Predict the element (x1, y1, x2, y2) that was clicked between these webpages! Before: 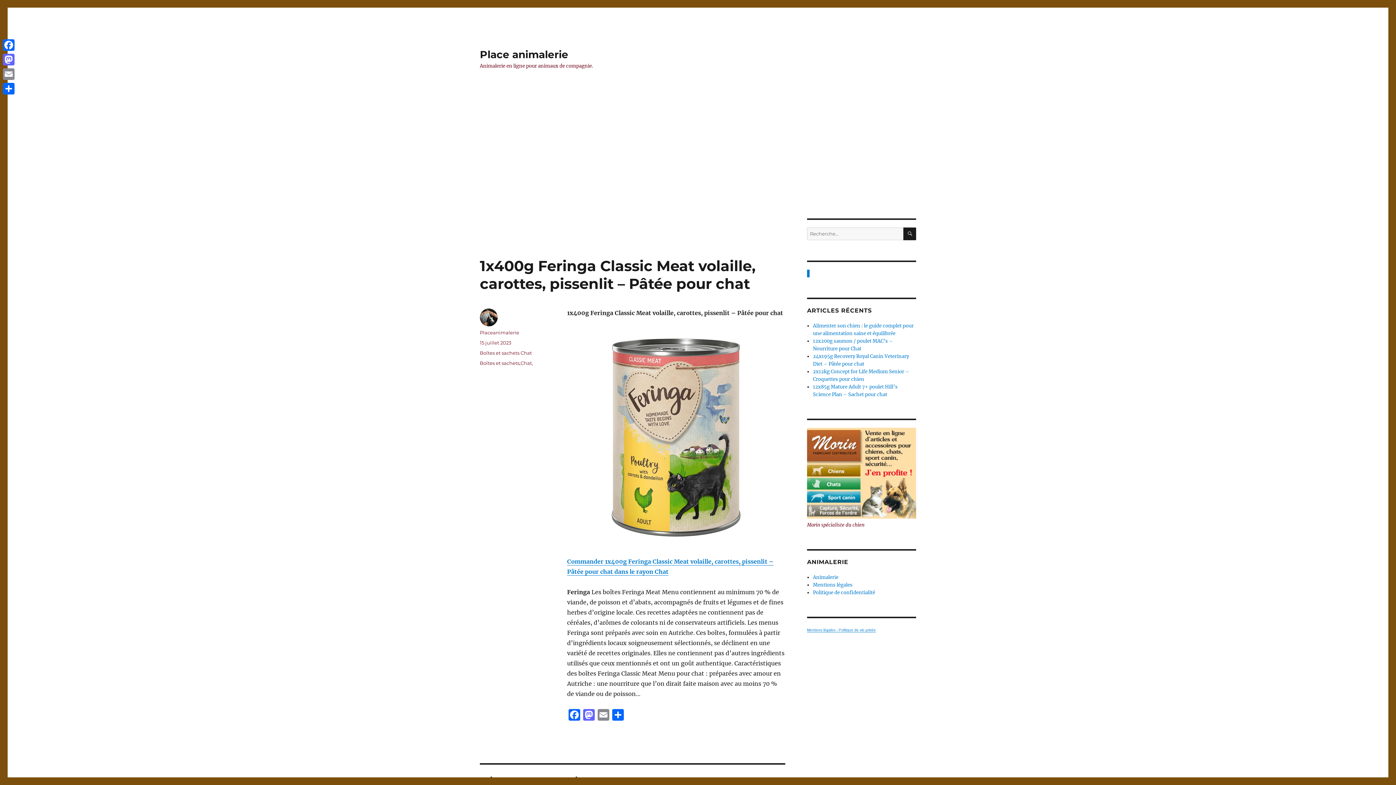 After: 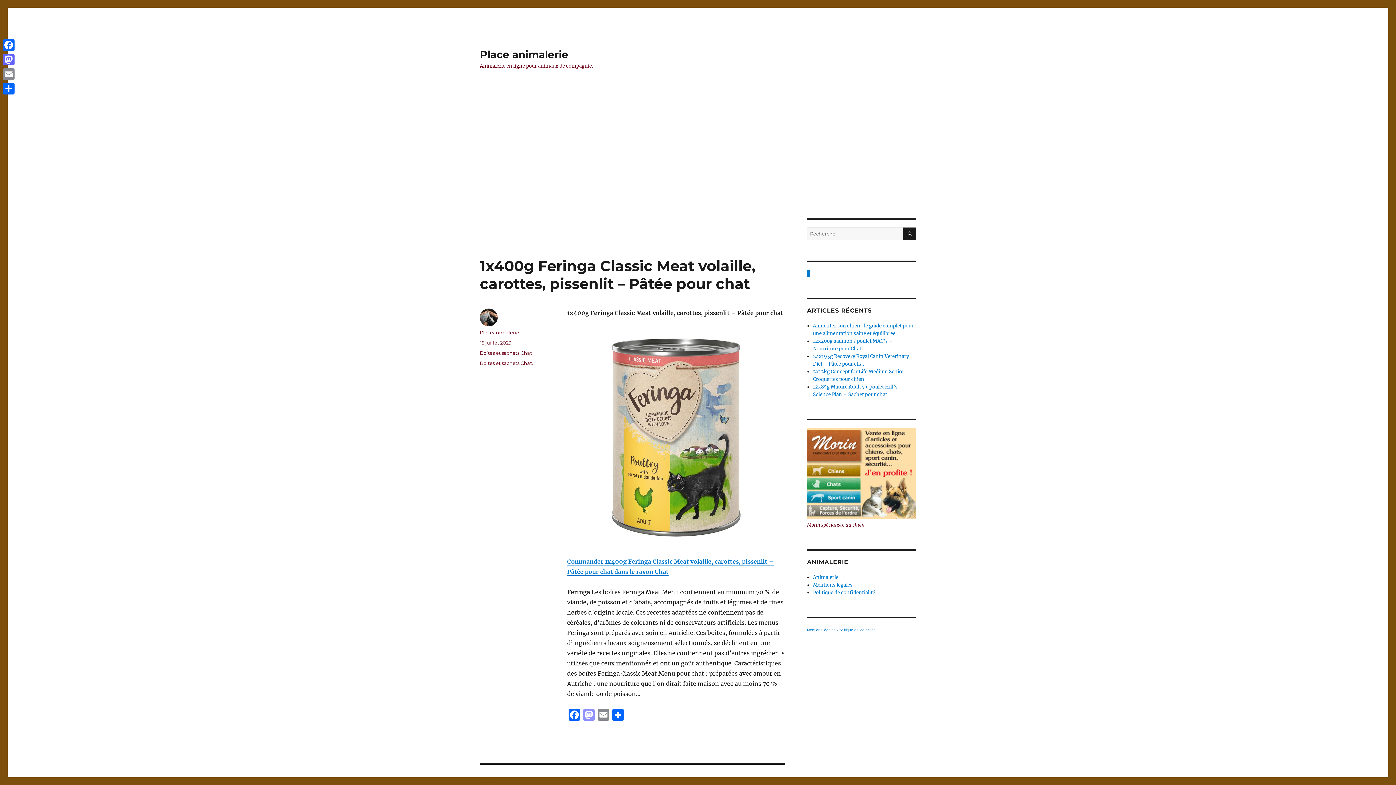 Action: bbox: (581, 709, 596, 722) label: Mastodon